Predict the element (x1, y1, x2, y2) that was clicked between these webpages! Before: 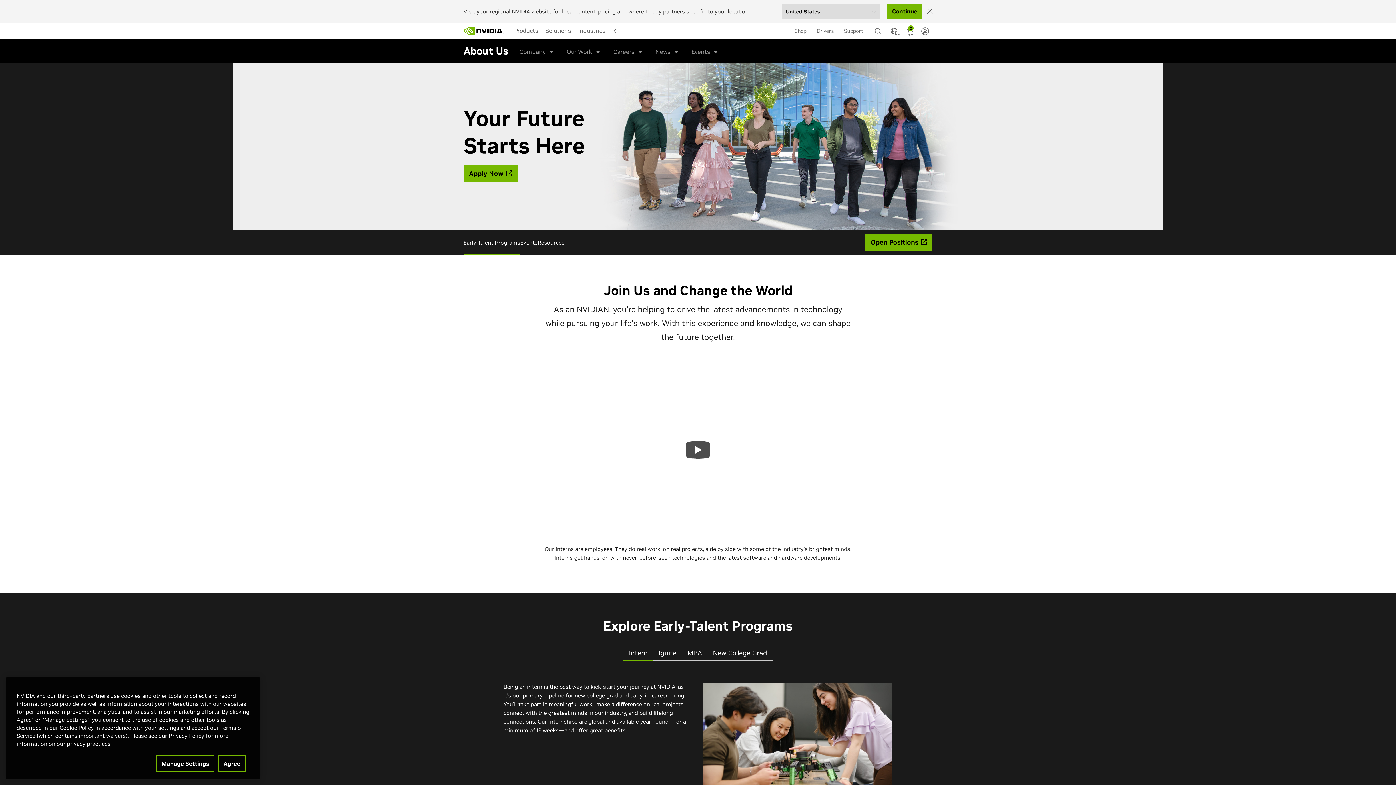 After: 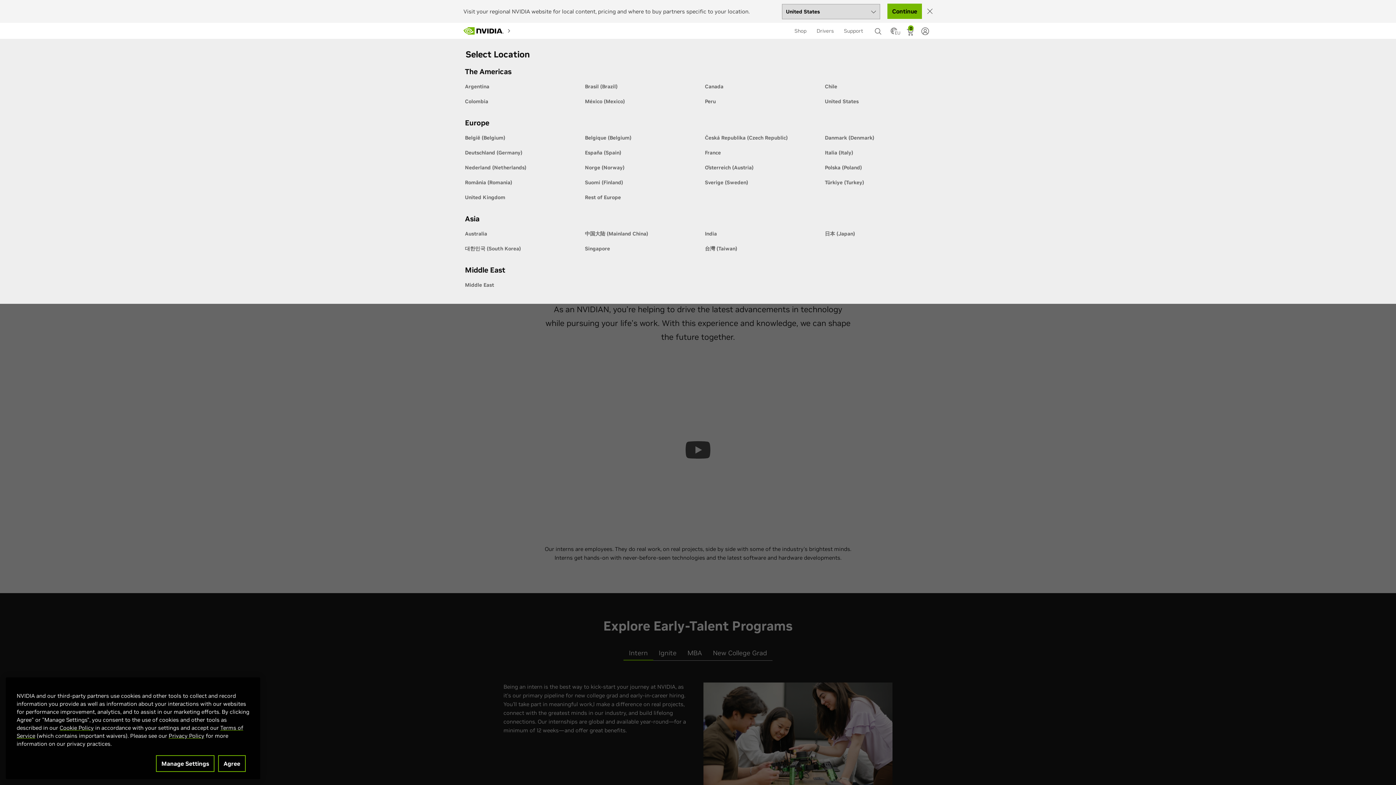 Action: label: Country Selector bbox: (889, 29, 898, 36)